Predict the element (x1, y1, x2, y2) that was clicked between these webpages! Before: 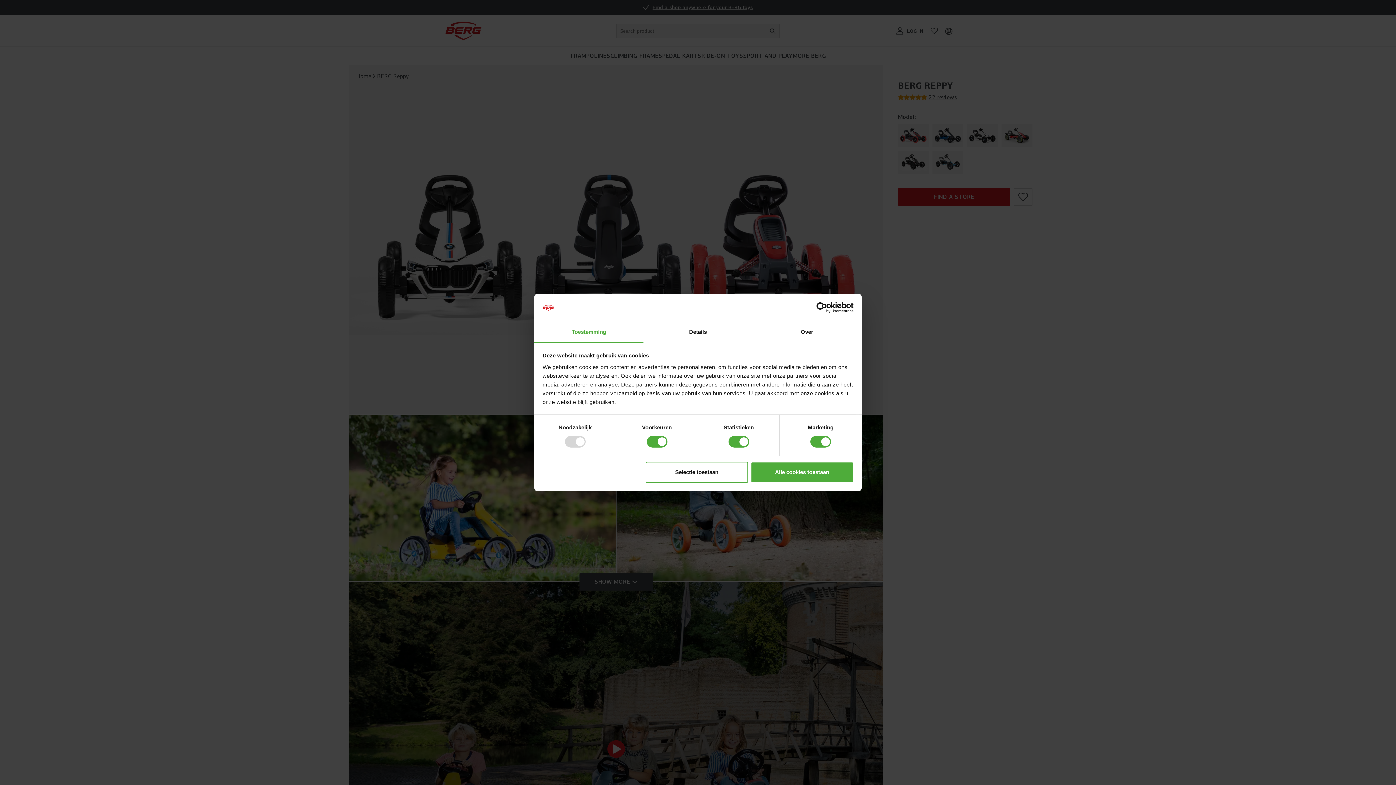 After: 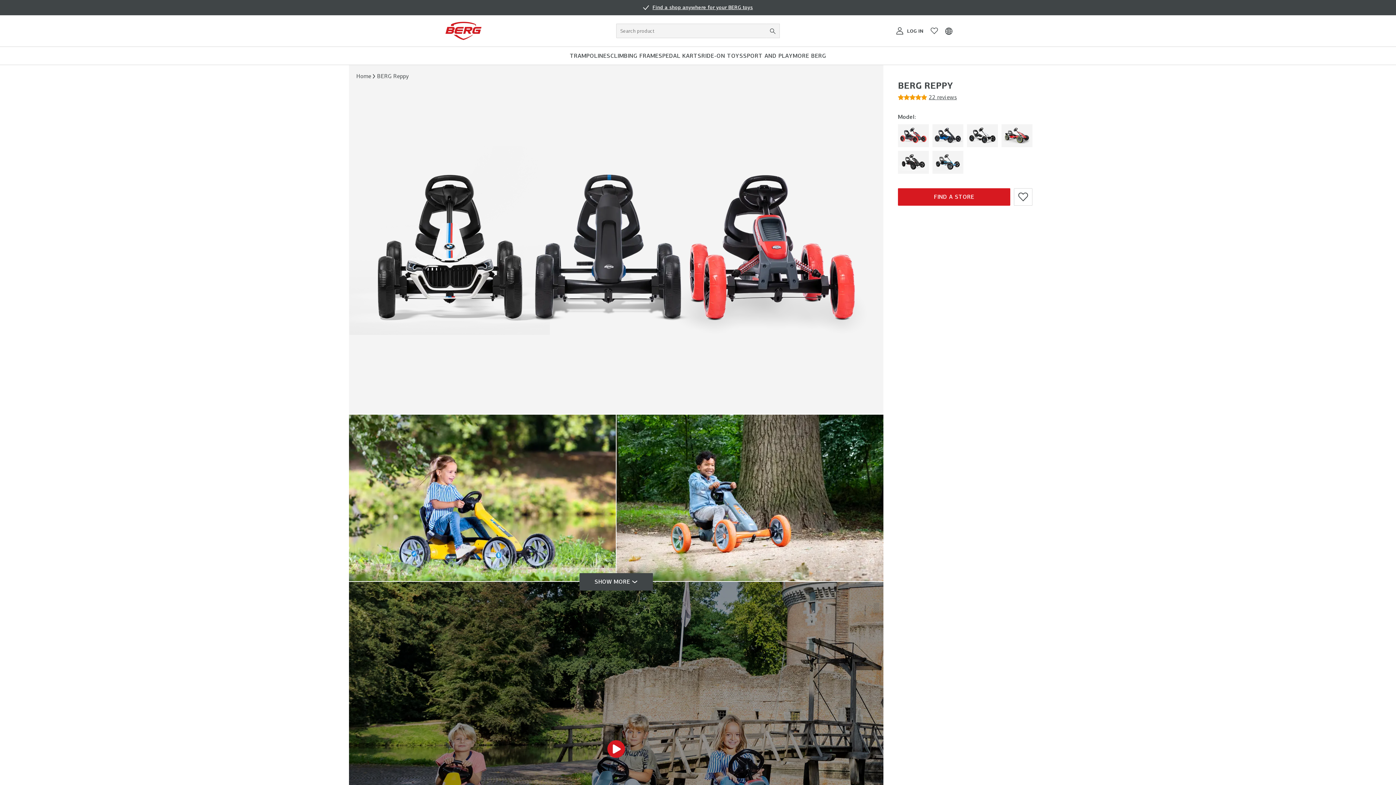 Action: bbox: (751, 461, 853, 482) label: Alle cookies toestaan